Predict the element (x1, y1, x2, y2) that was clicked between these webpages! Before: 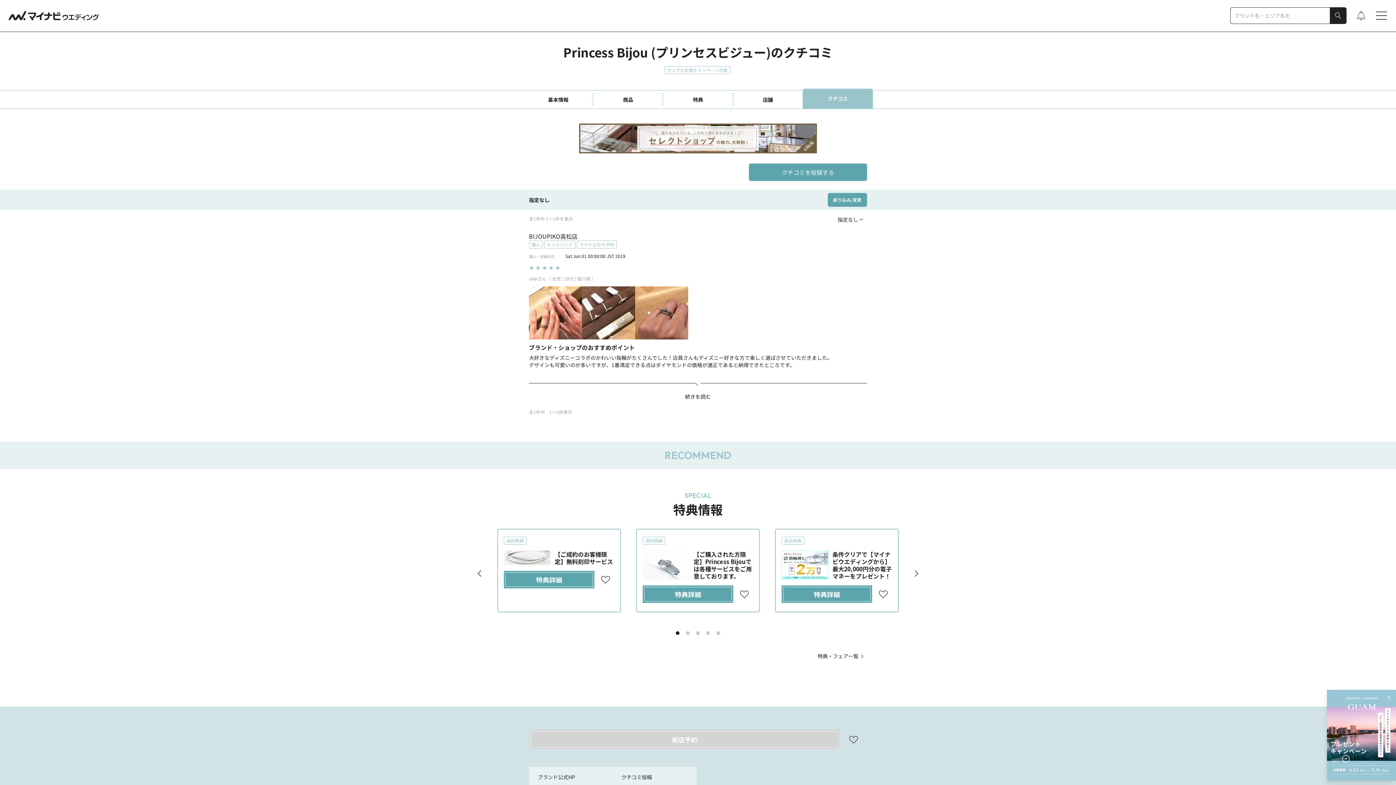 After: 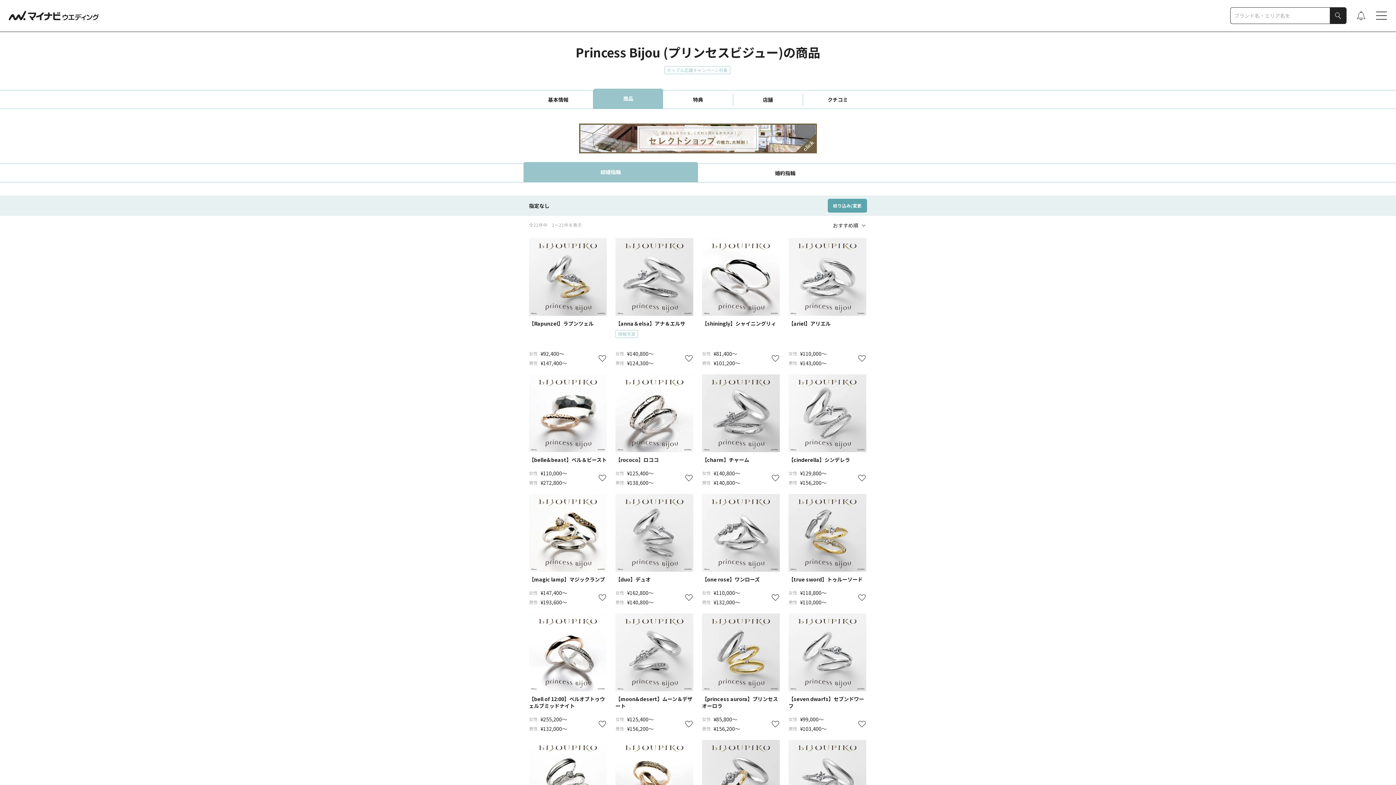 Action: label: 商品 bbox: (593, 93, 663, 106)